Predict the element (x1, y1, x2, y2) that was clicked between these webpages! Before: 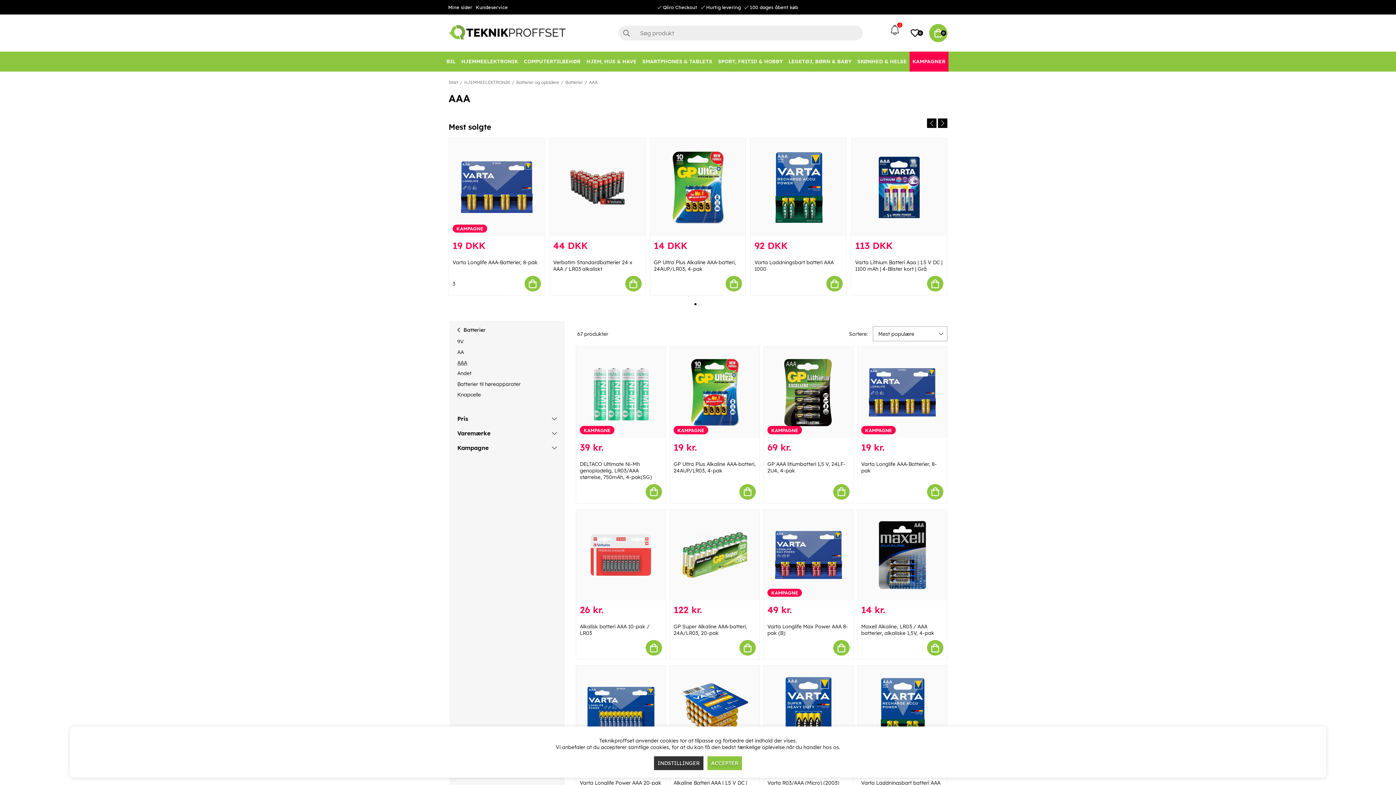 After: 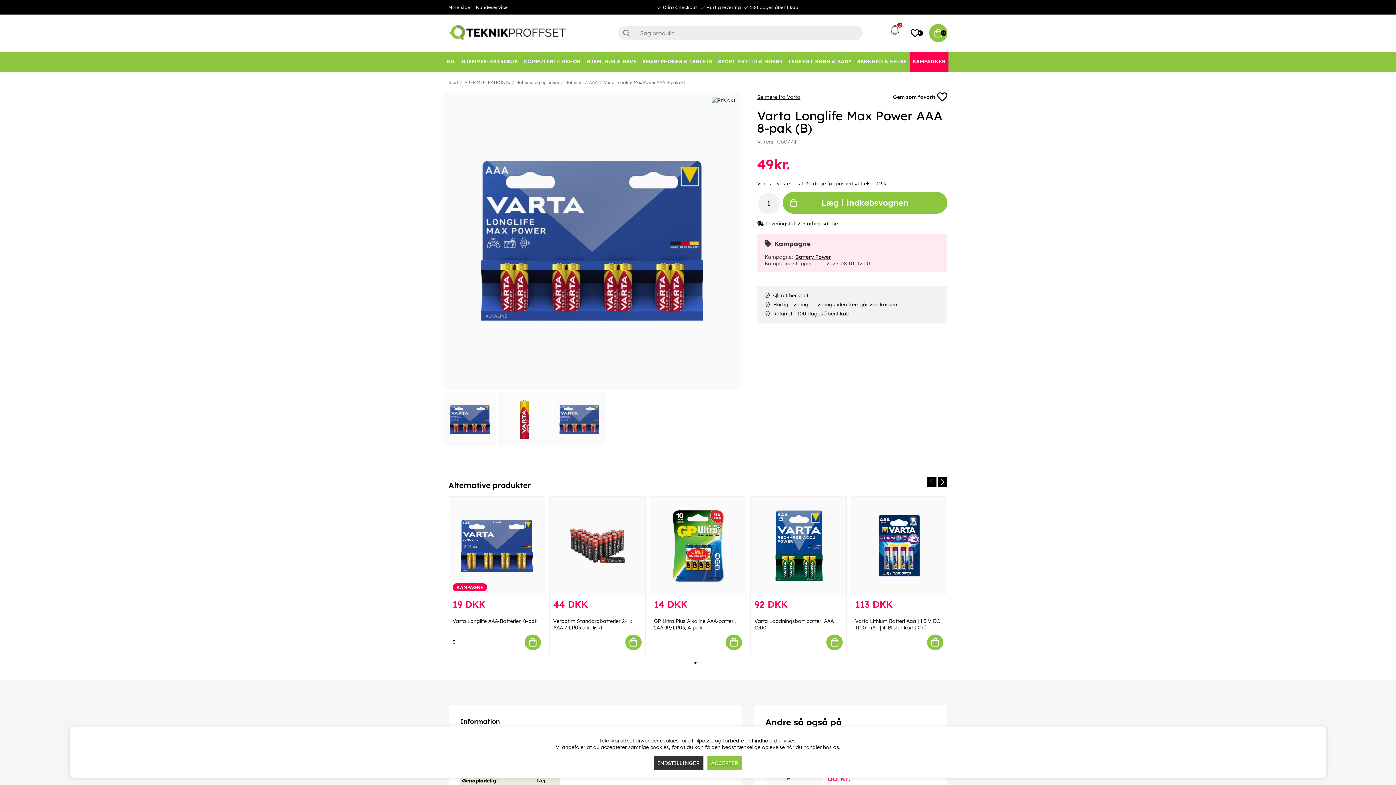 Action: label: Varta Longlife Max Power AAA 8-pak (B) bbox: (769, 509, 848, 600)